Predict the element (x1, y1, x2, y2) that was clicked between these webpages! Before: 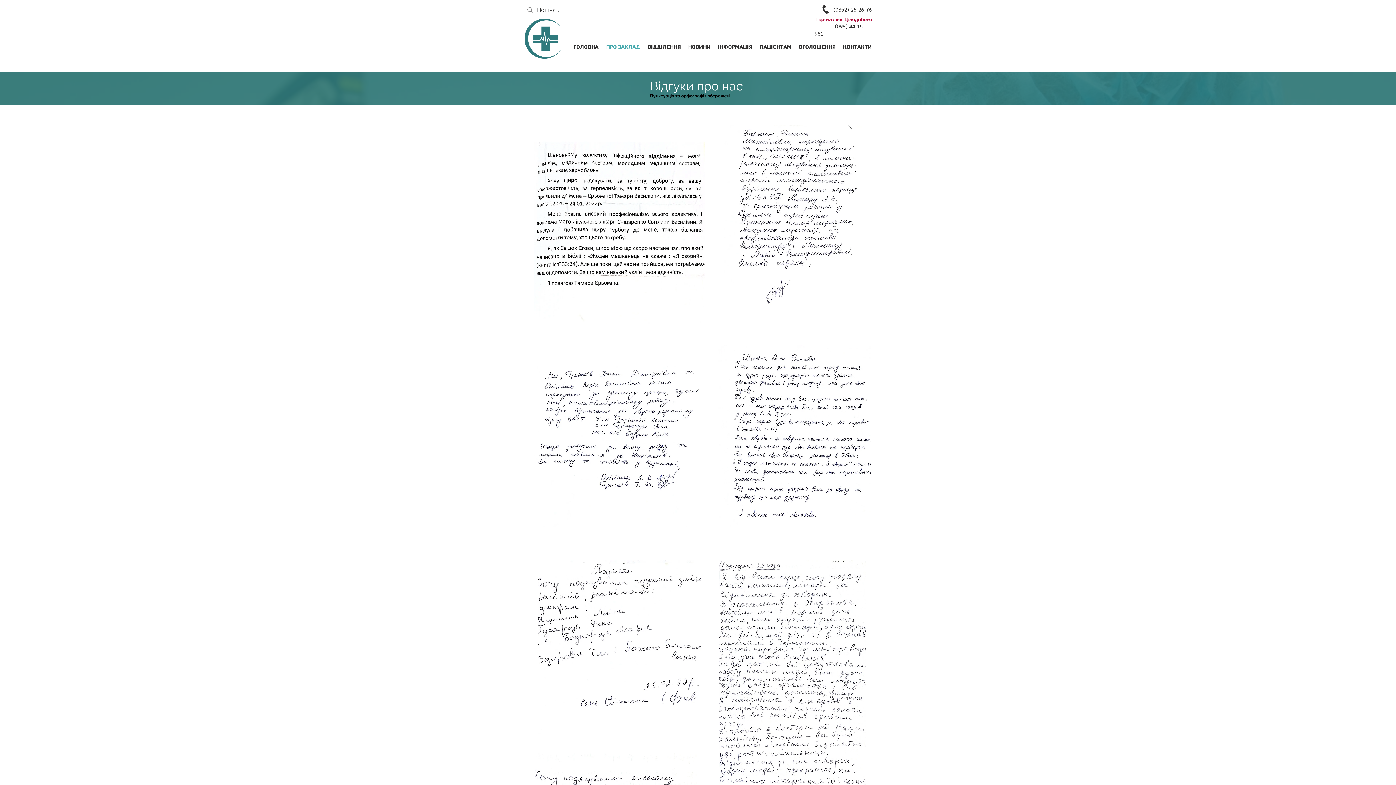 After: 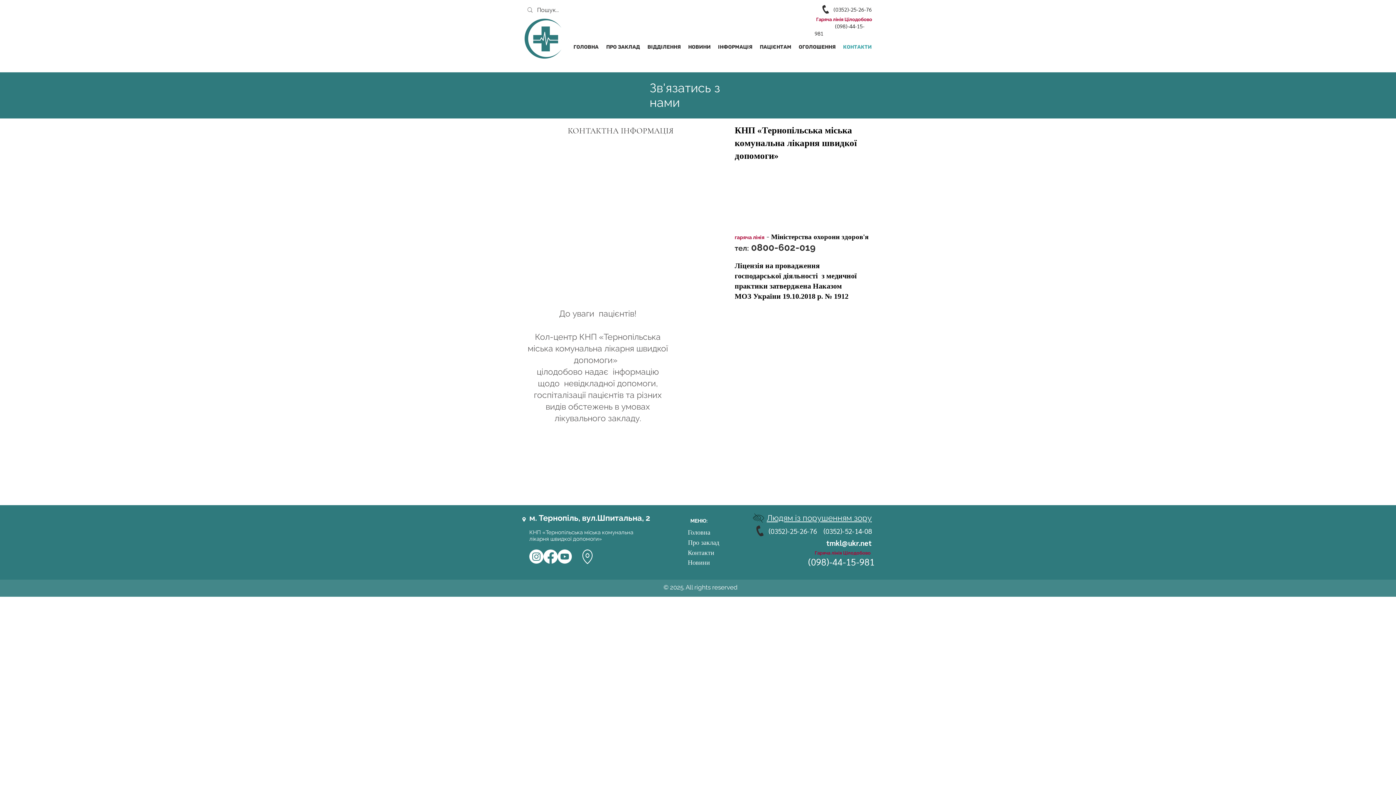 Action: bbox: (839, 38, 875, 55) label: КОНТАКТИ